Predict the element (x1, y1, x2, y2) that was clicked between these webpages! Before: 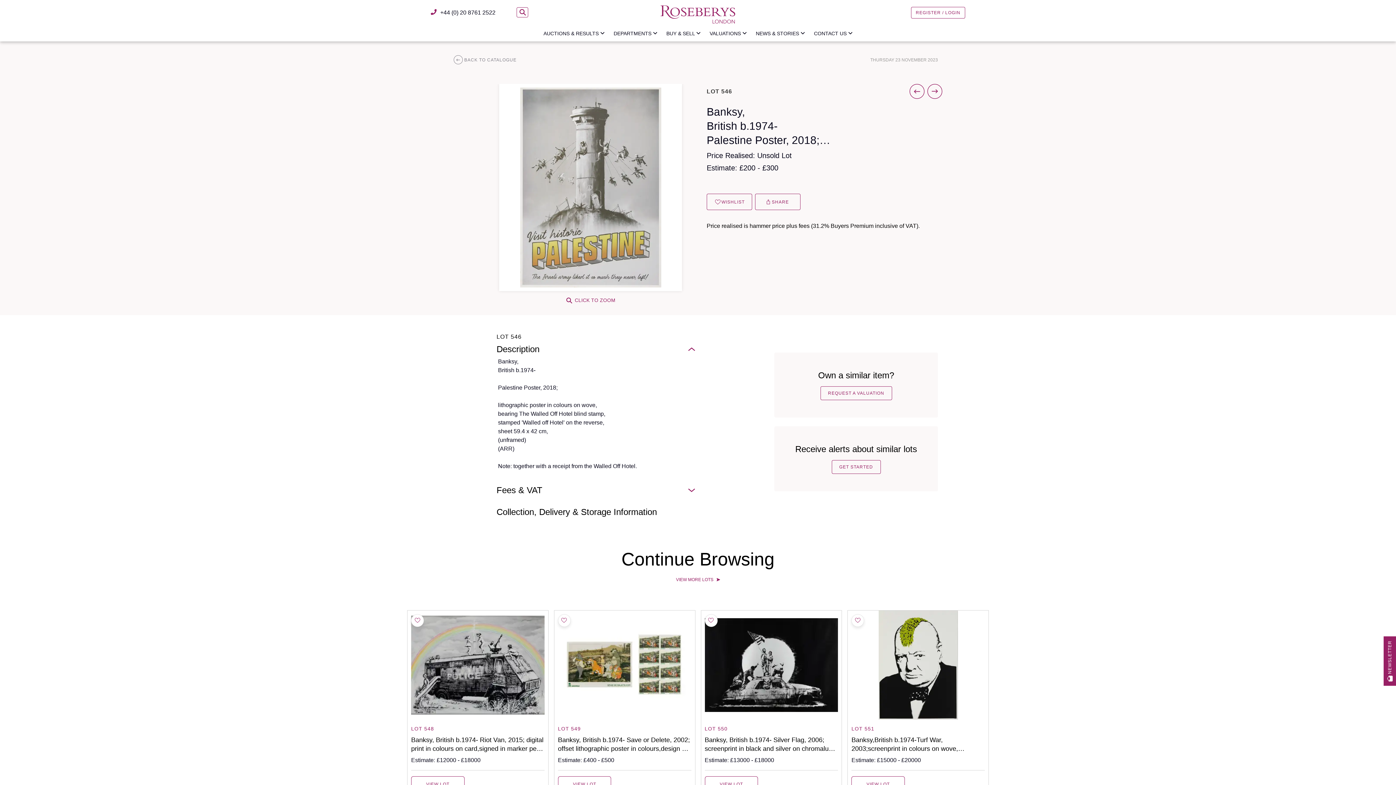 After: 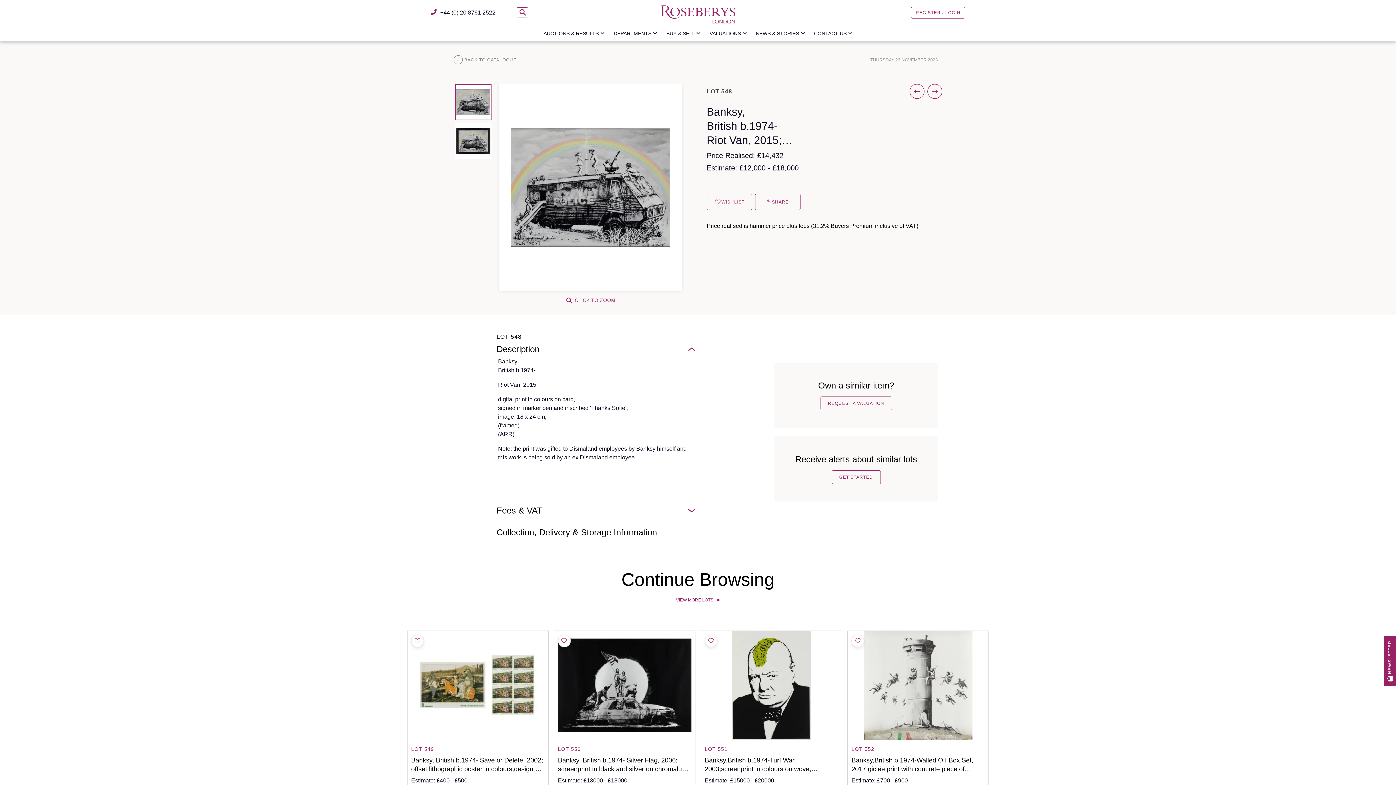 Action: label: VIEW LOT bbox: (411, 776, 464, 792)